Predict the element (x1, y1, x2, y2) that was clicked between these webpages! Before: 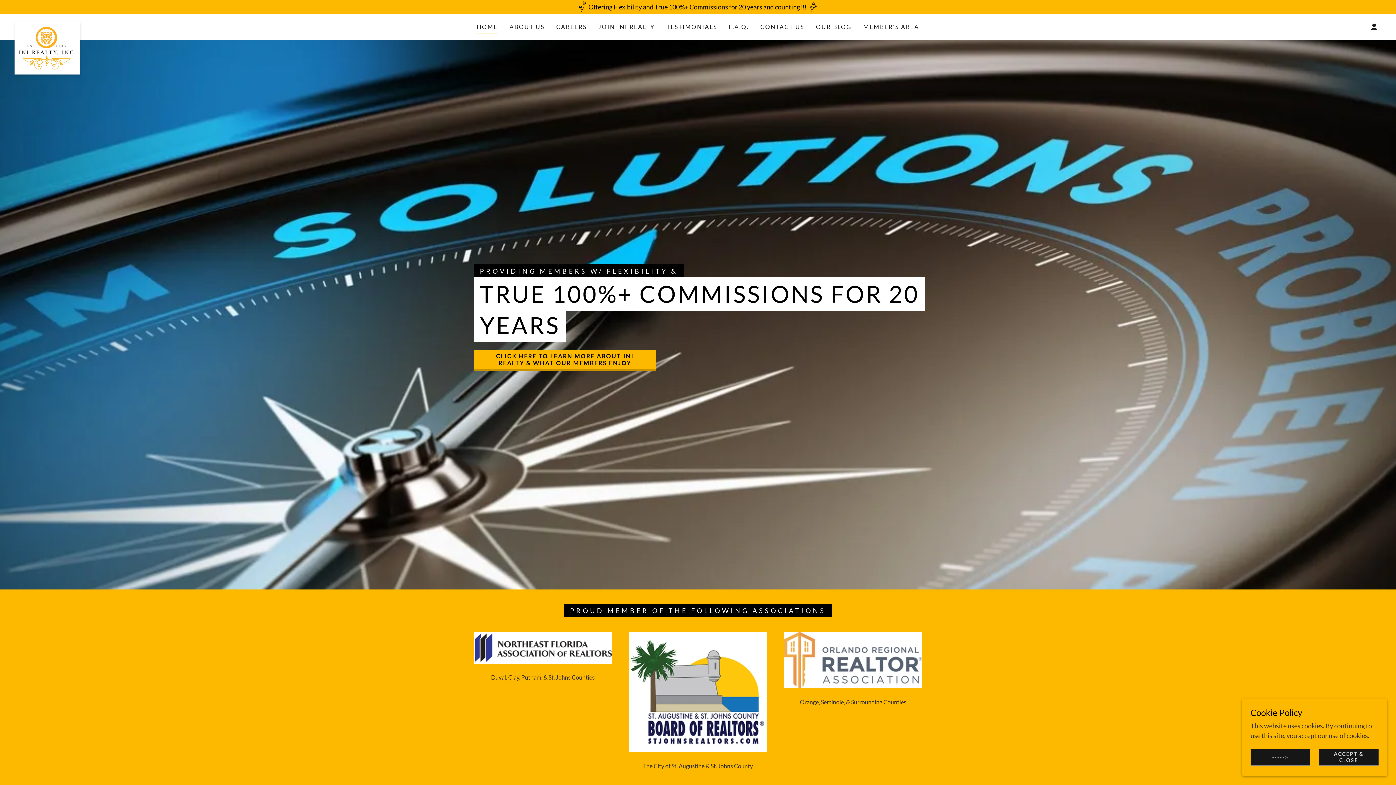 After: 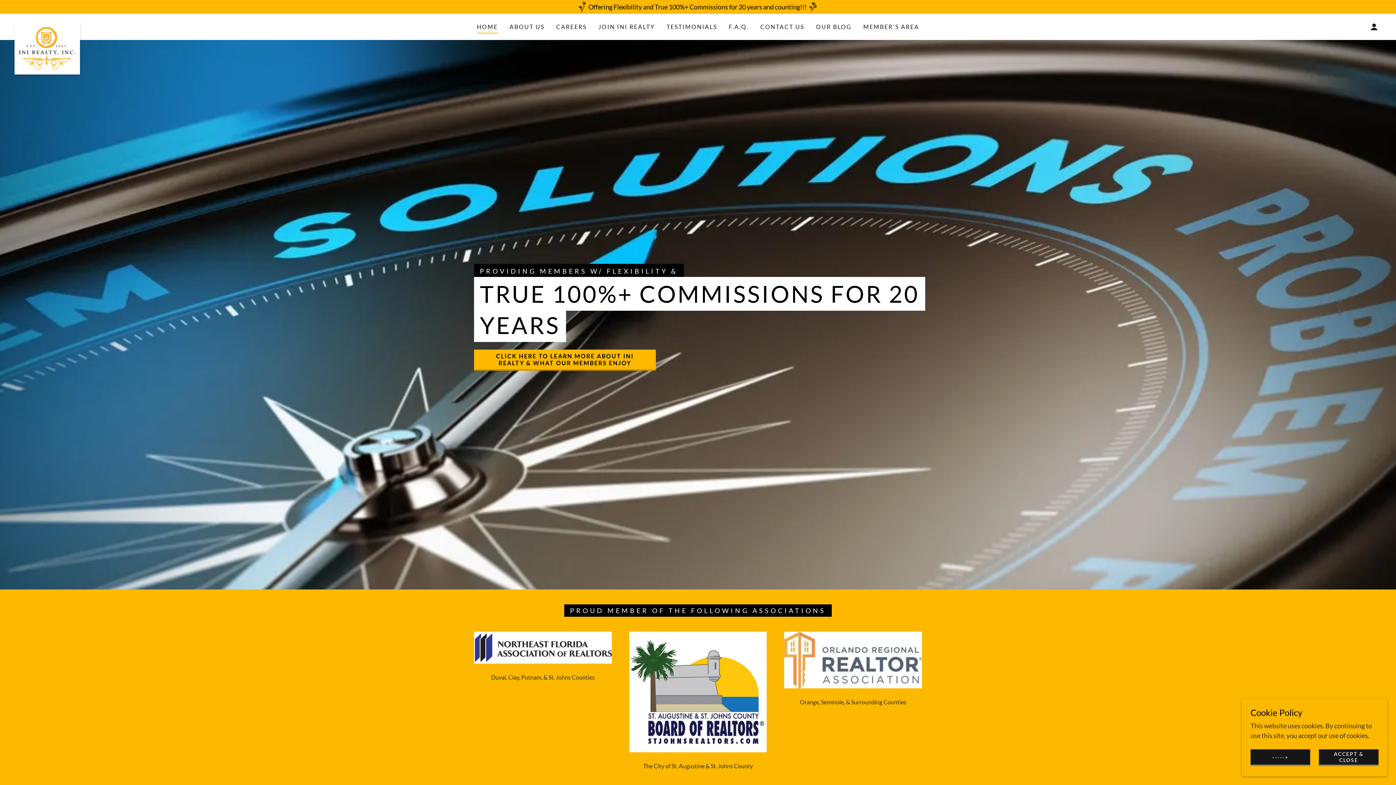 Action: bbox: (784, 655, 922, 663)